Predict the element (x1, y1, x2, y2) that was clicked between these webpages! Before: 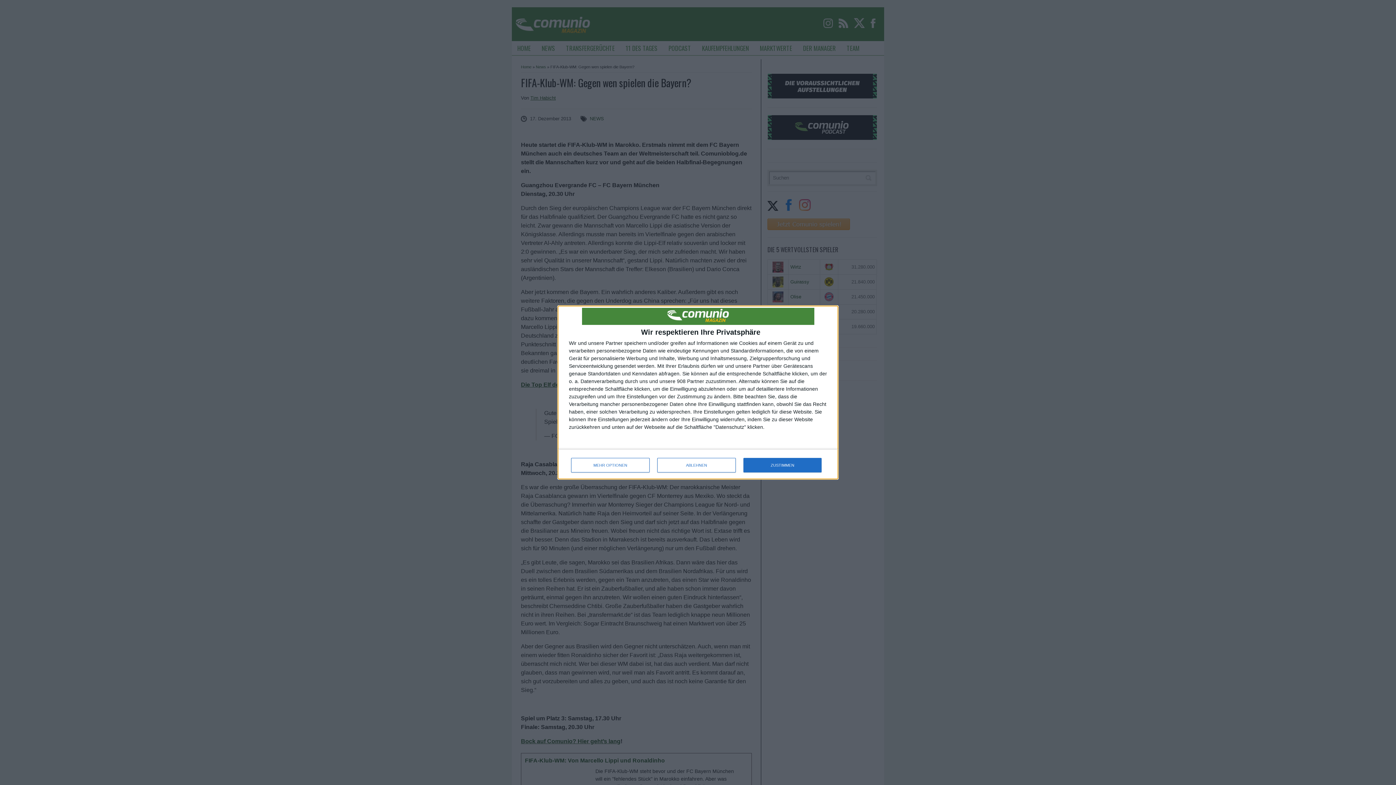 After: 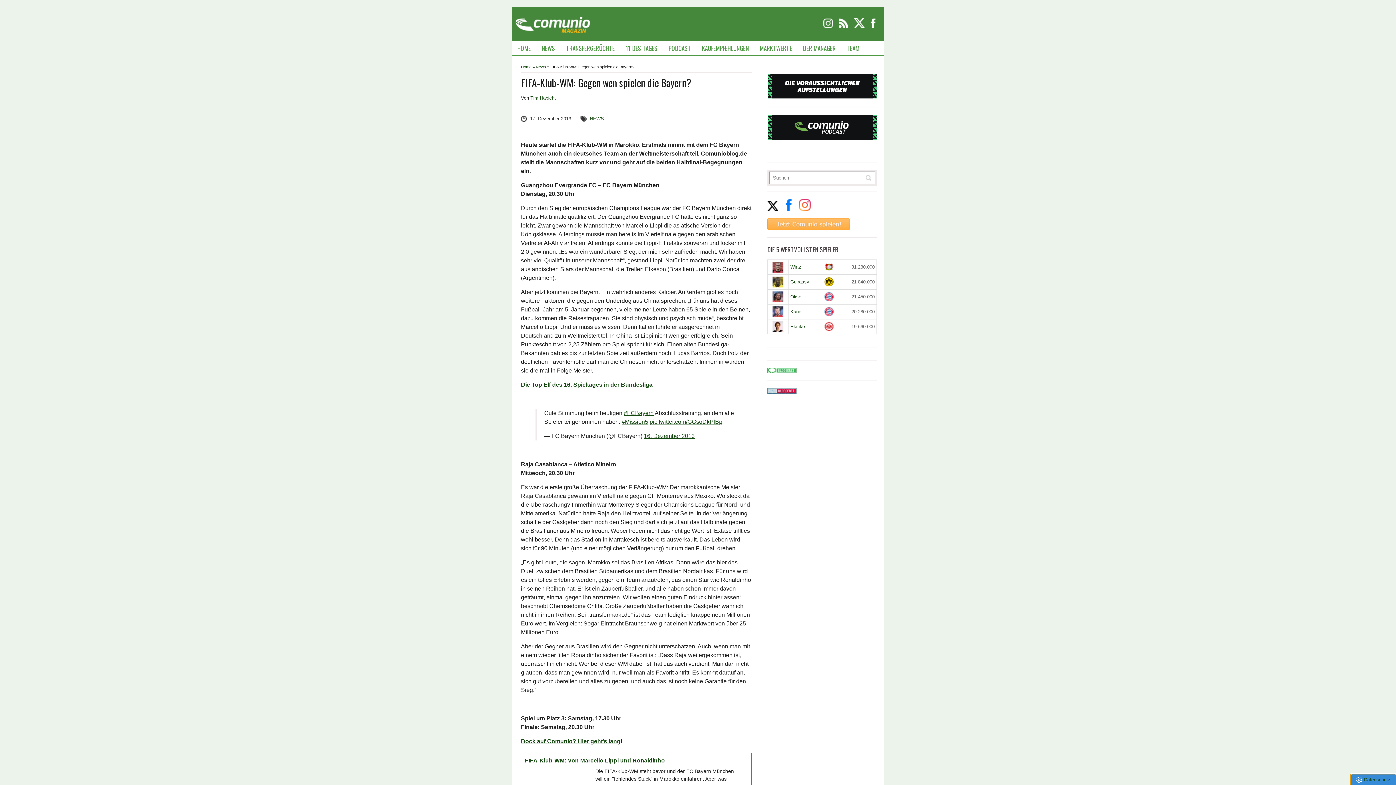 Action: label: ZUSTIMMEN bbox: (743, 458, 821, 472)